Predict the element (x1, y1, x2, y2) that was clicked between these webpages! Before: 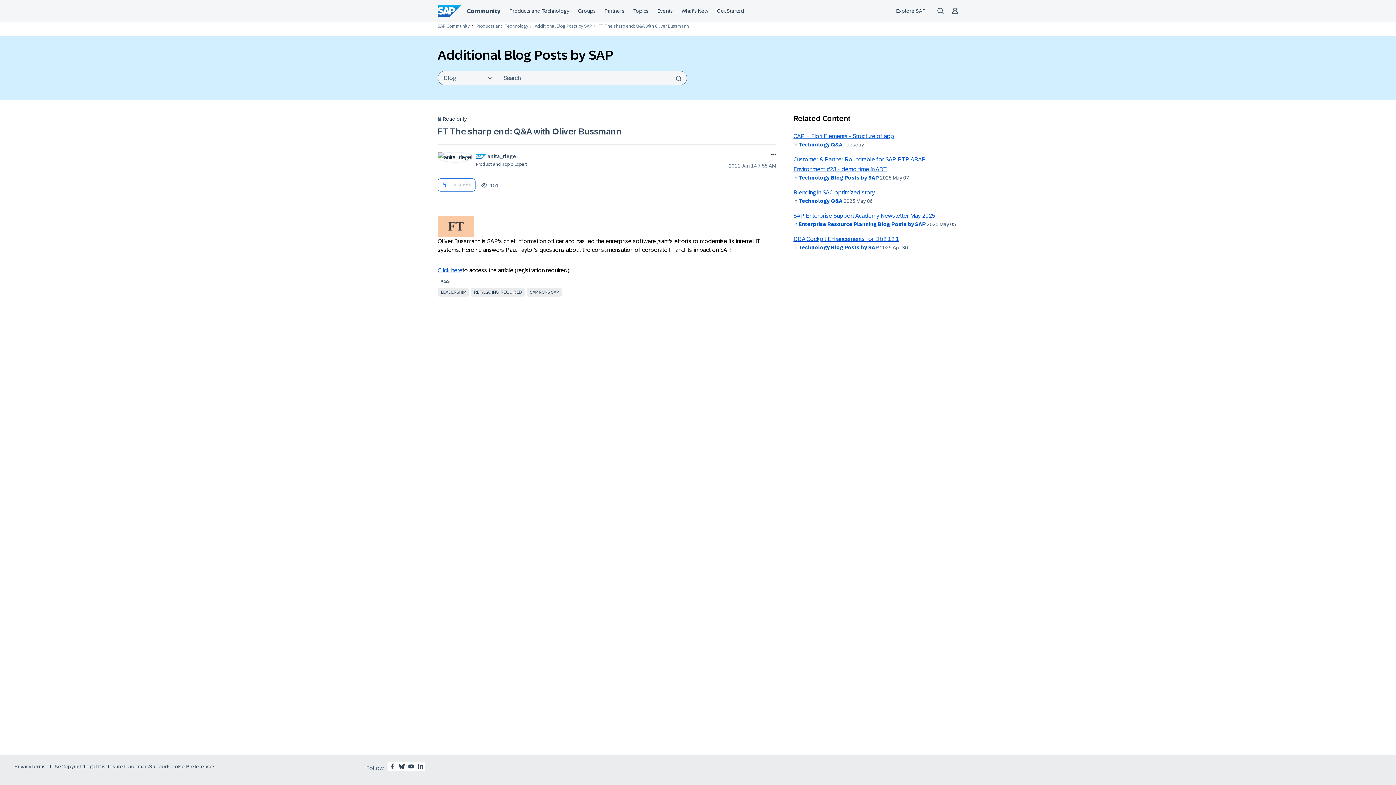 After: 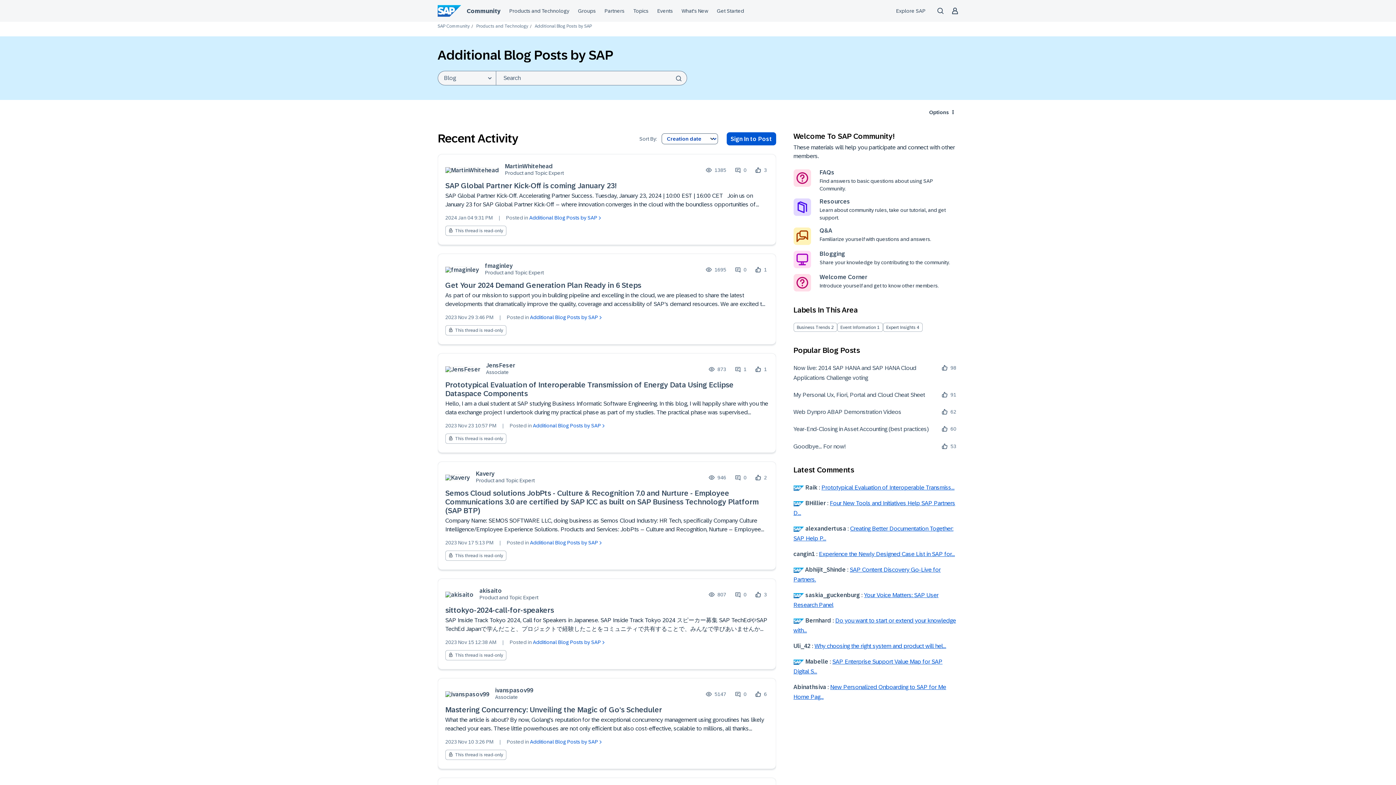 Action: label: Additional Blog Posts by SAP bbox: (534, 23, 592, 28)